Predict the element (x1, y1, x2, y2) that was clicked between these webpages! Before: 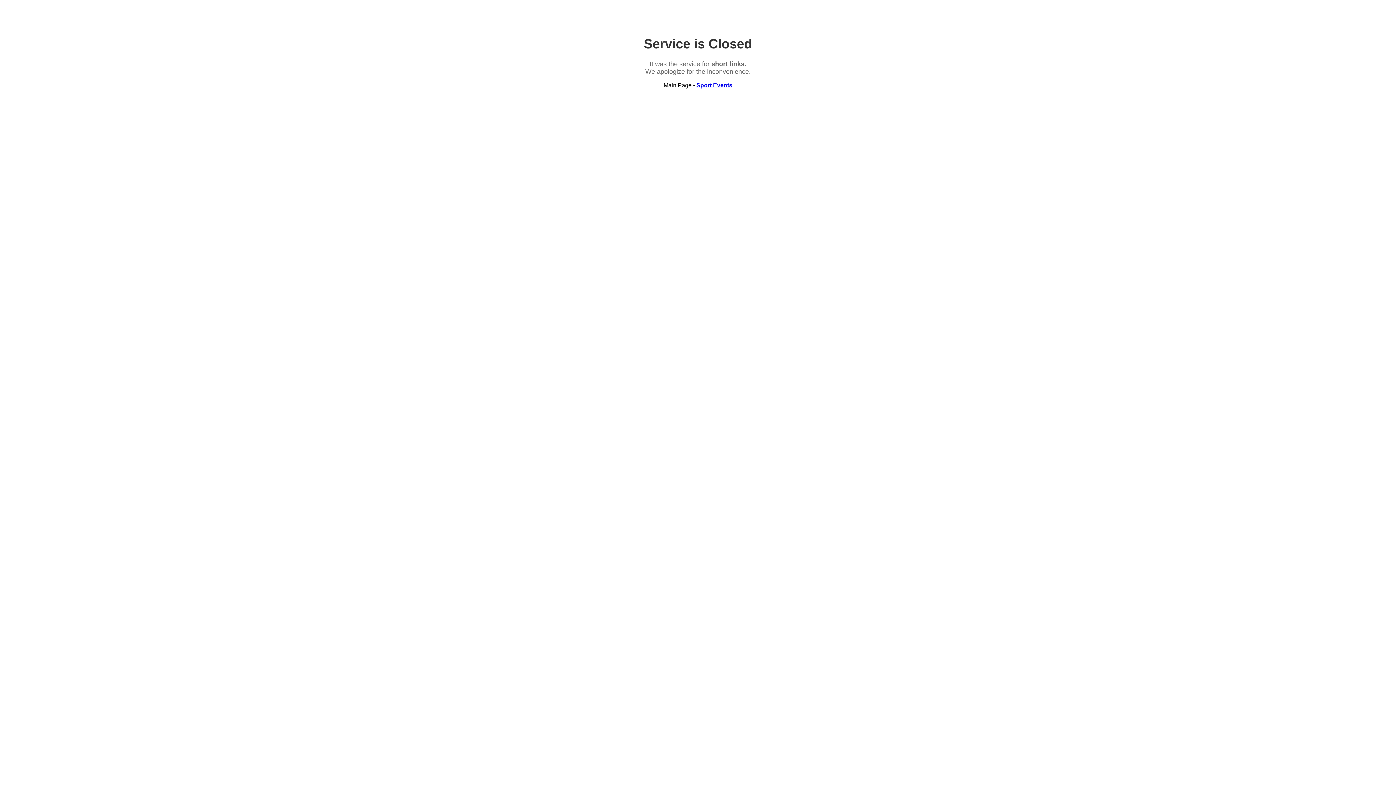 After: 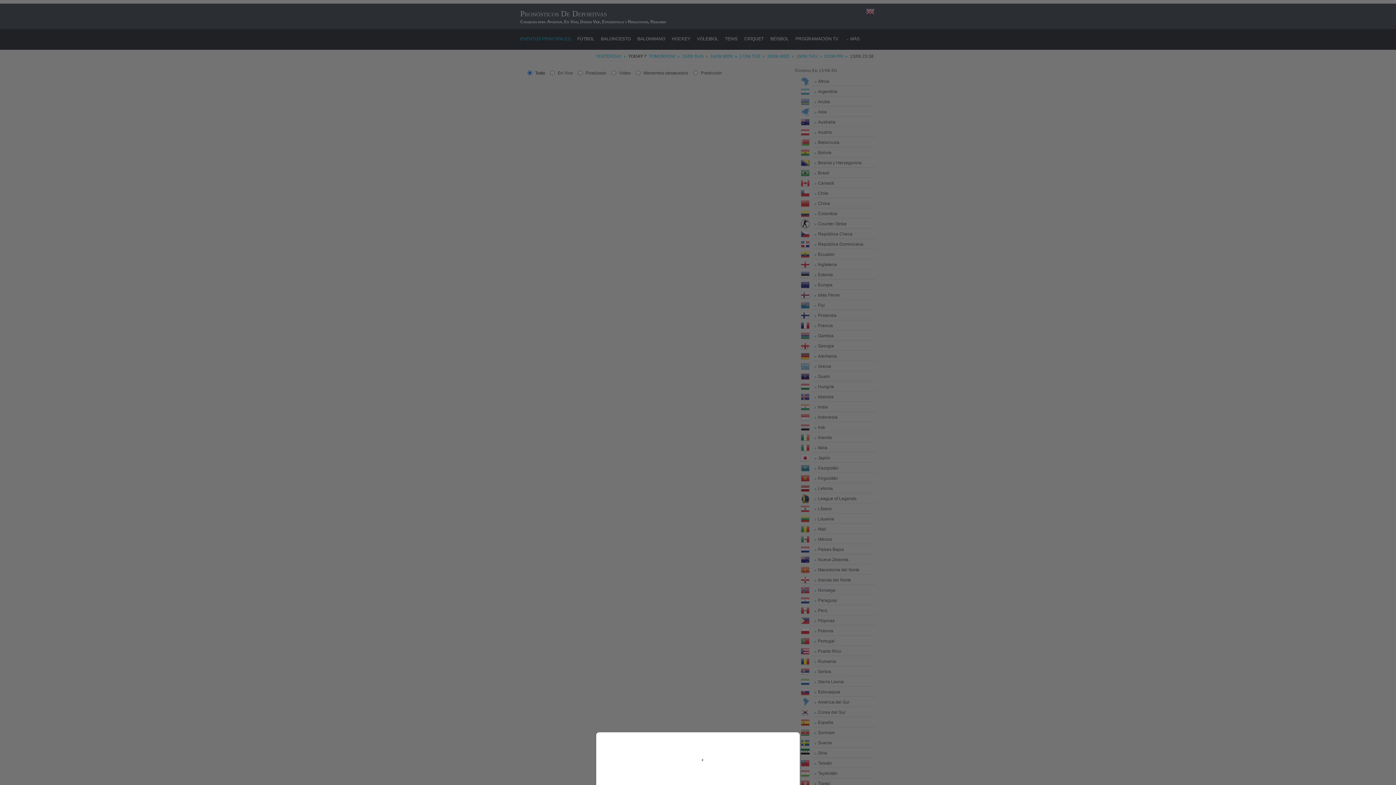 Action: bbox: (696, 82, 732, 88) label: Sport Events